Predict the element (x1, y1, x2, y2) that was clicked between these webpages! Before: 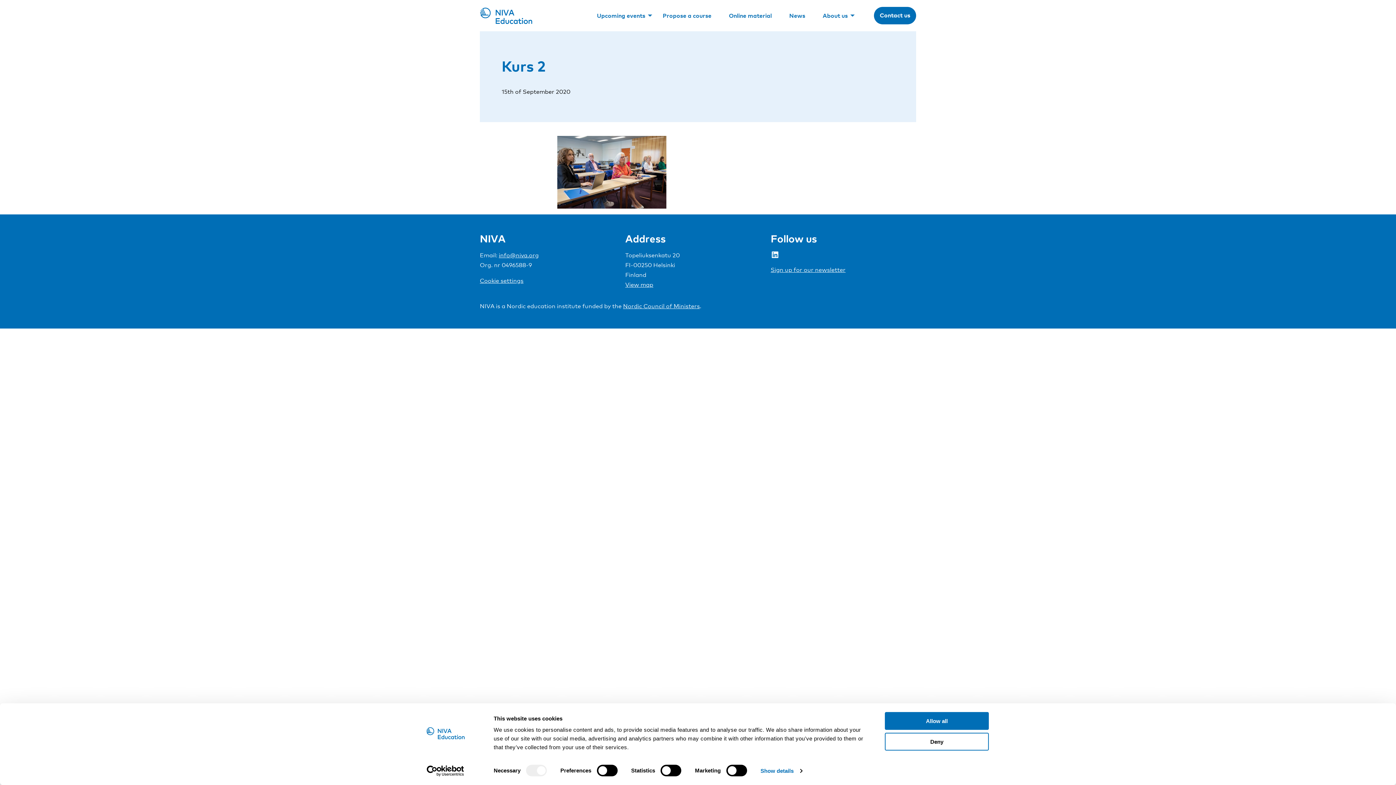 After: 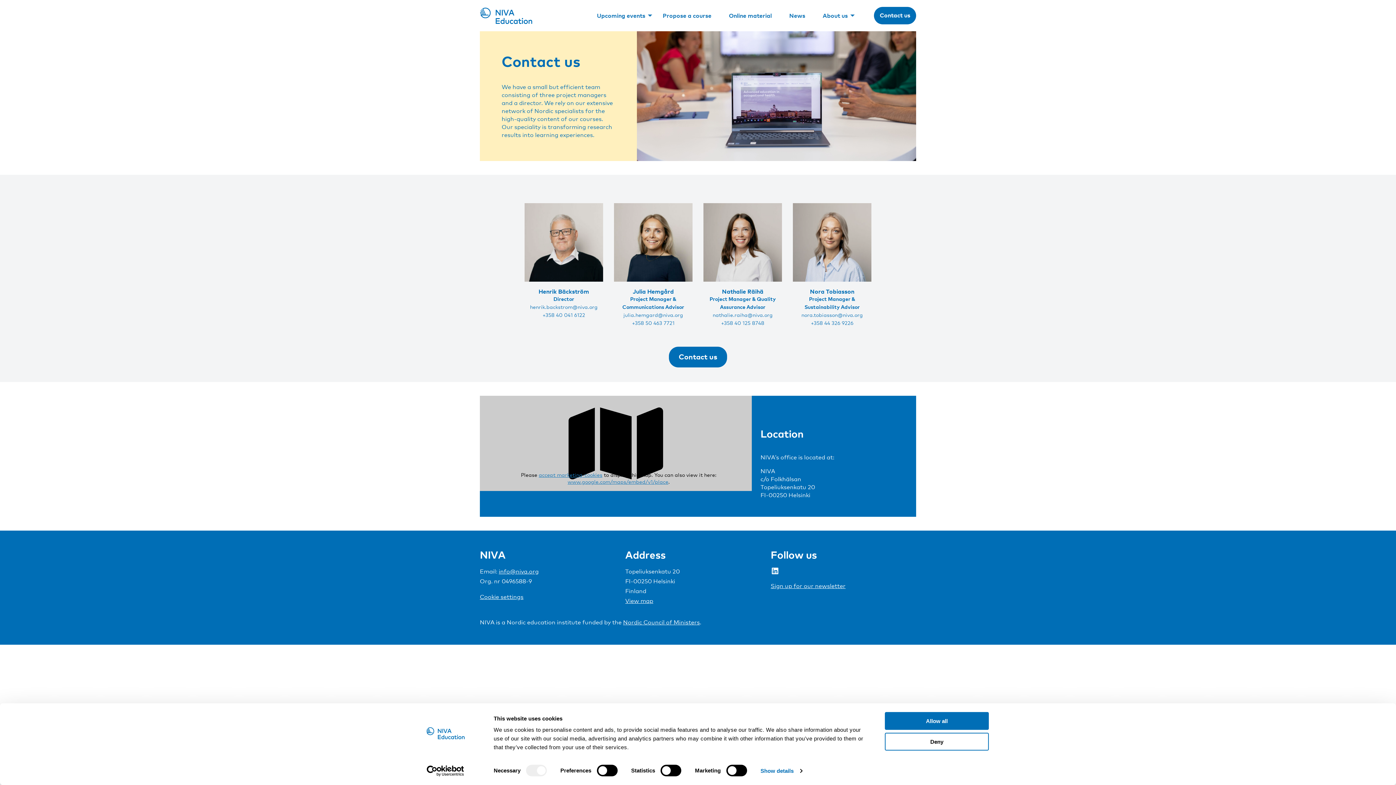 Action: label: View map bbox: (625, 281, 653, 288)